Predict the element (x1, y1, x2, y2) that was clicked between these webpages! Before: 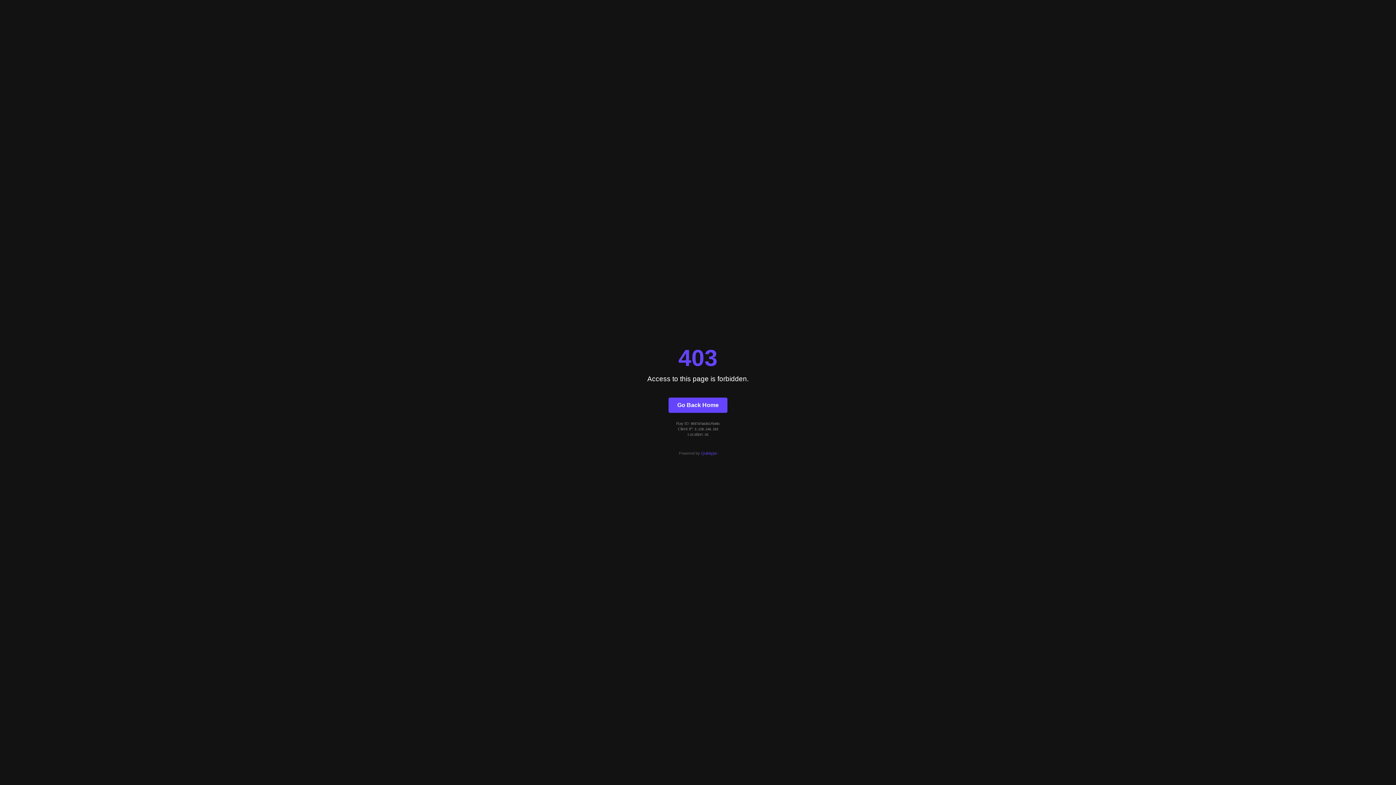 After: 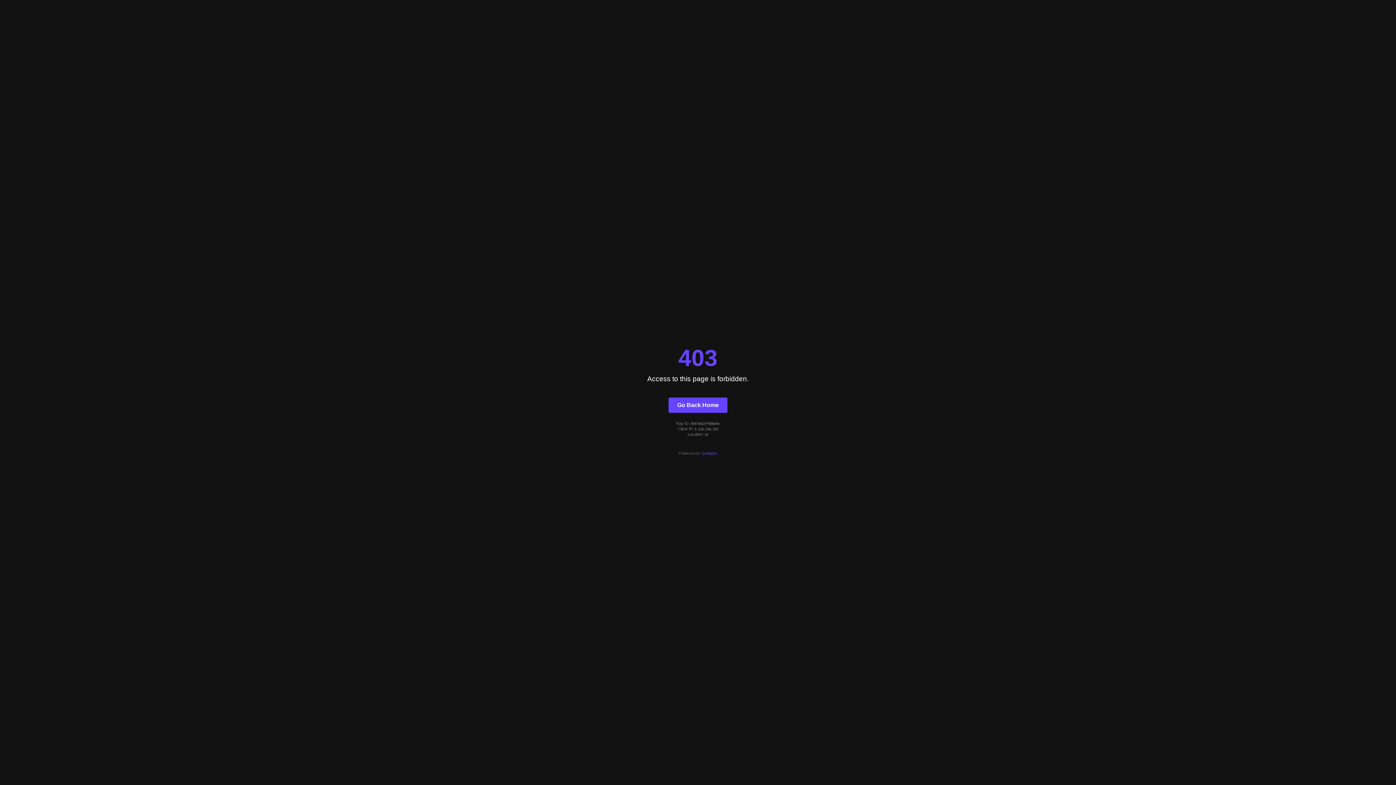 Action: label: Go Back Home bbox: (668, 397, 727, 412)